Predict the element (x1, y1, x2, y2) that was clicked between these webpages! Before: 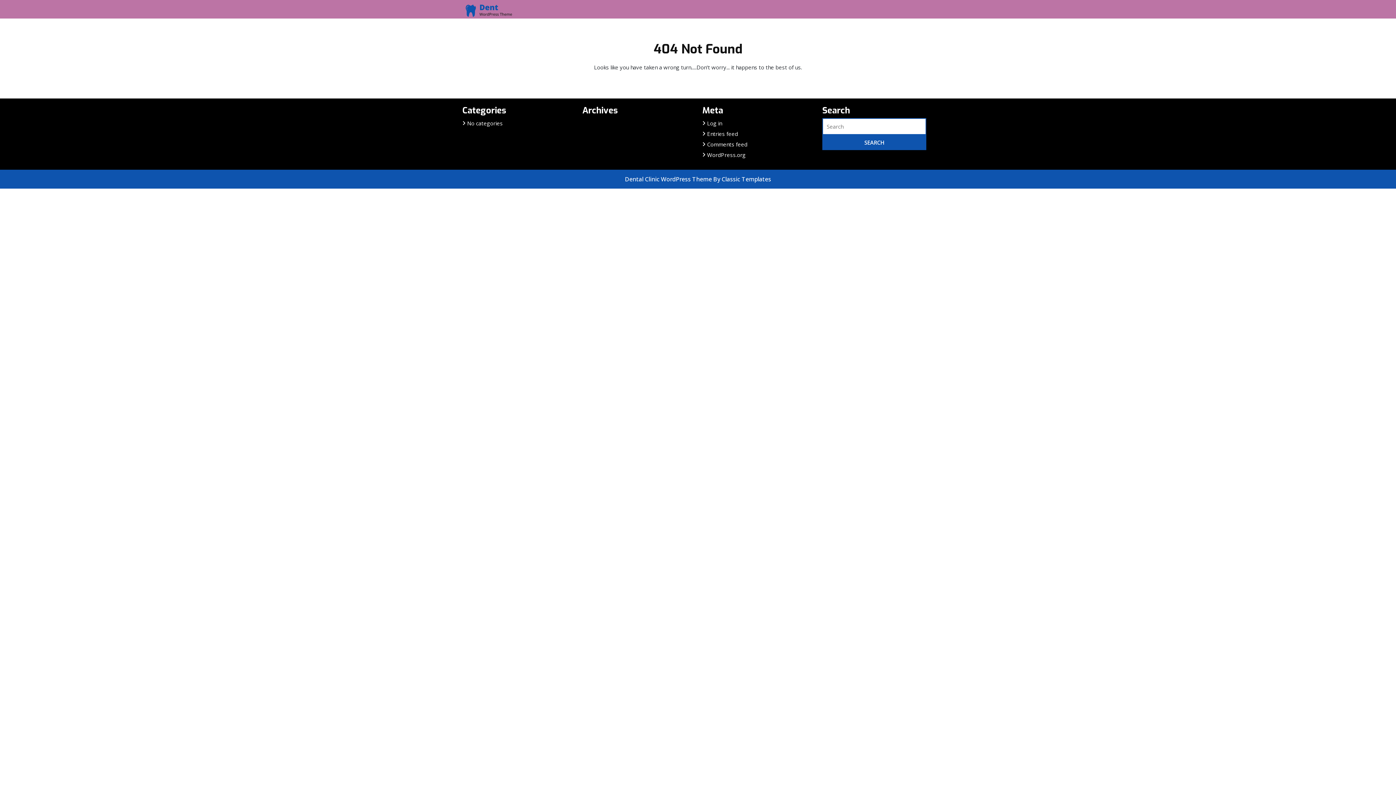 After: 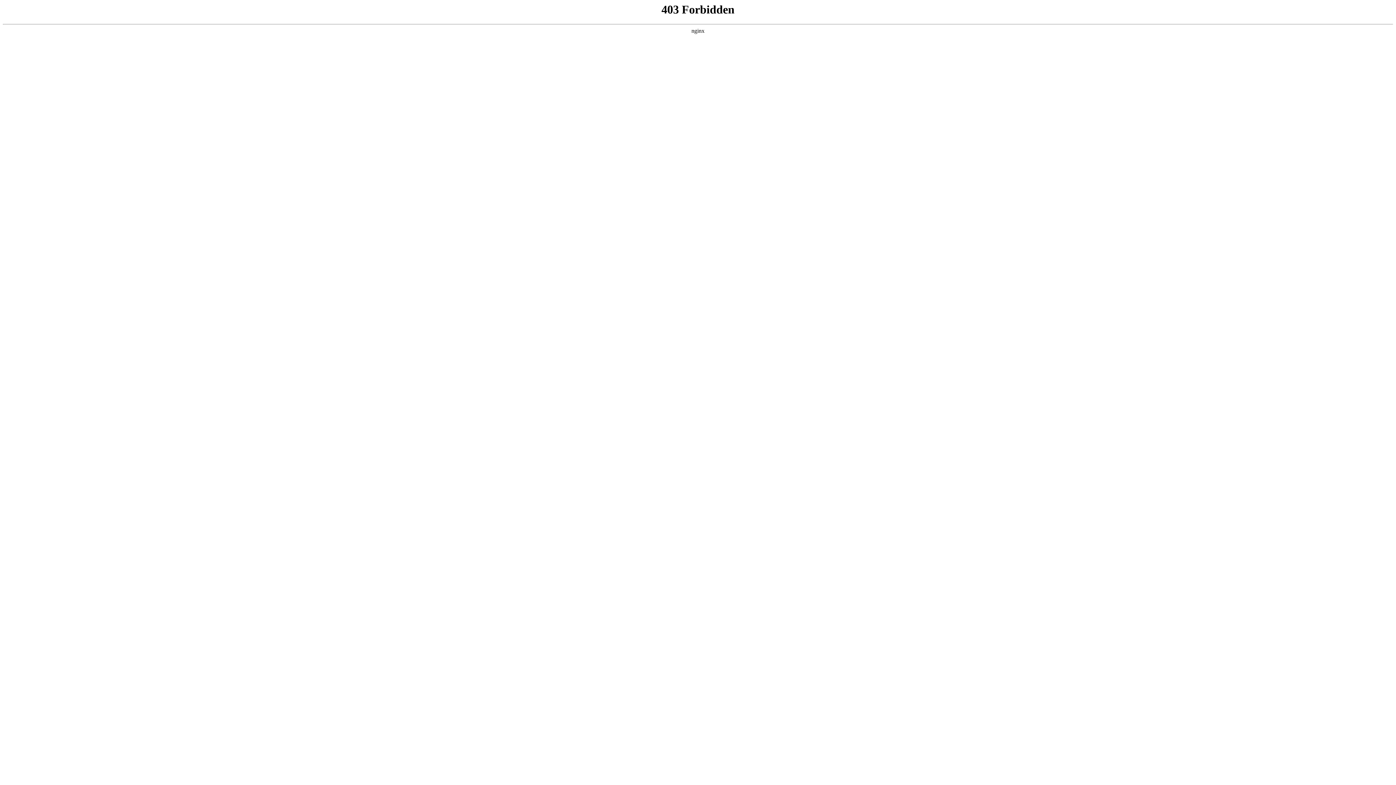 Action: bbox: (707, 151, 745, 158) label: WordPress.org